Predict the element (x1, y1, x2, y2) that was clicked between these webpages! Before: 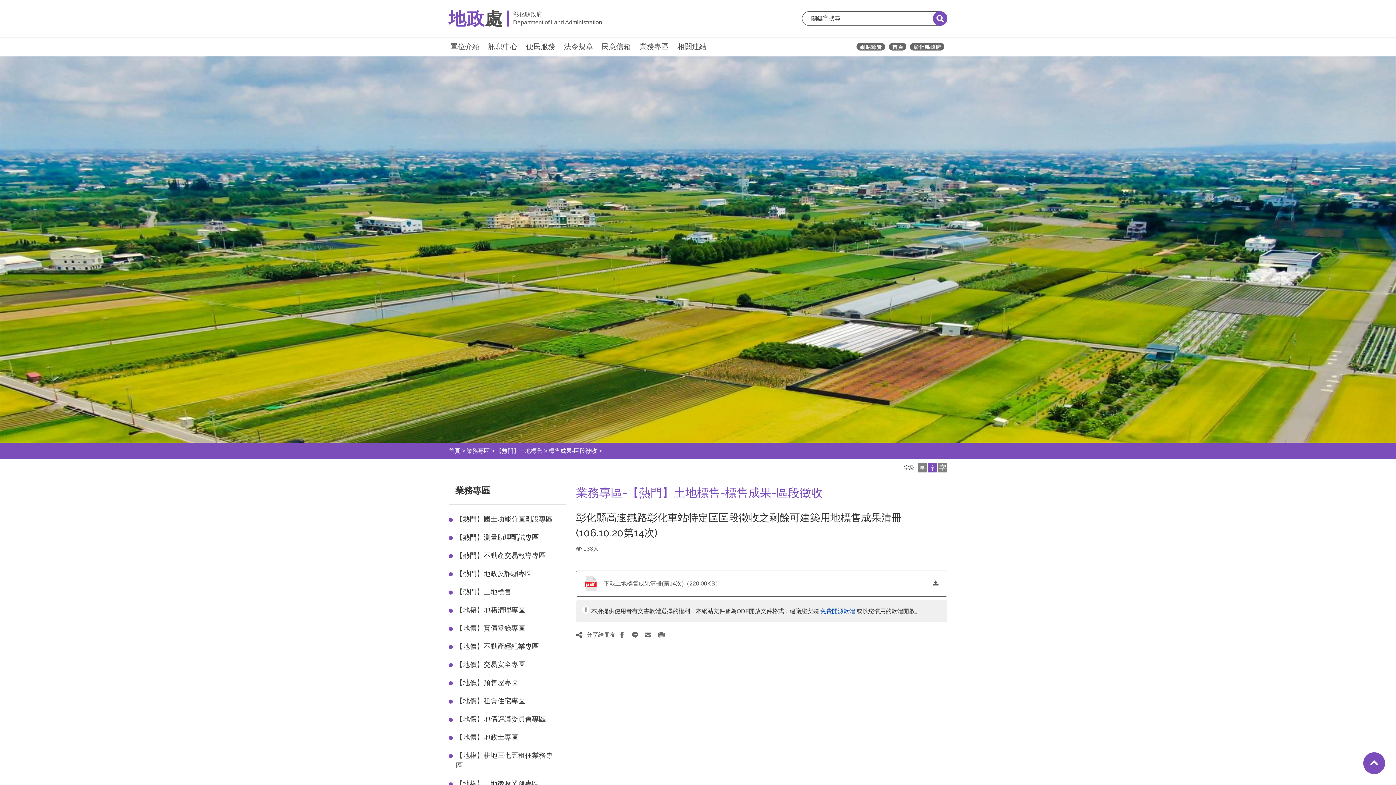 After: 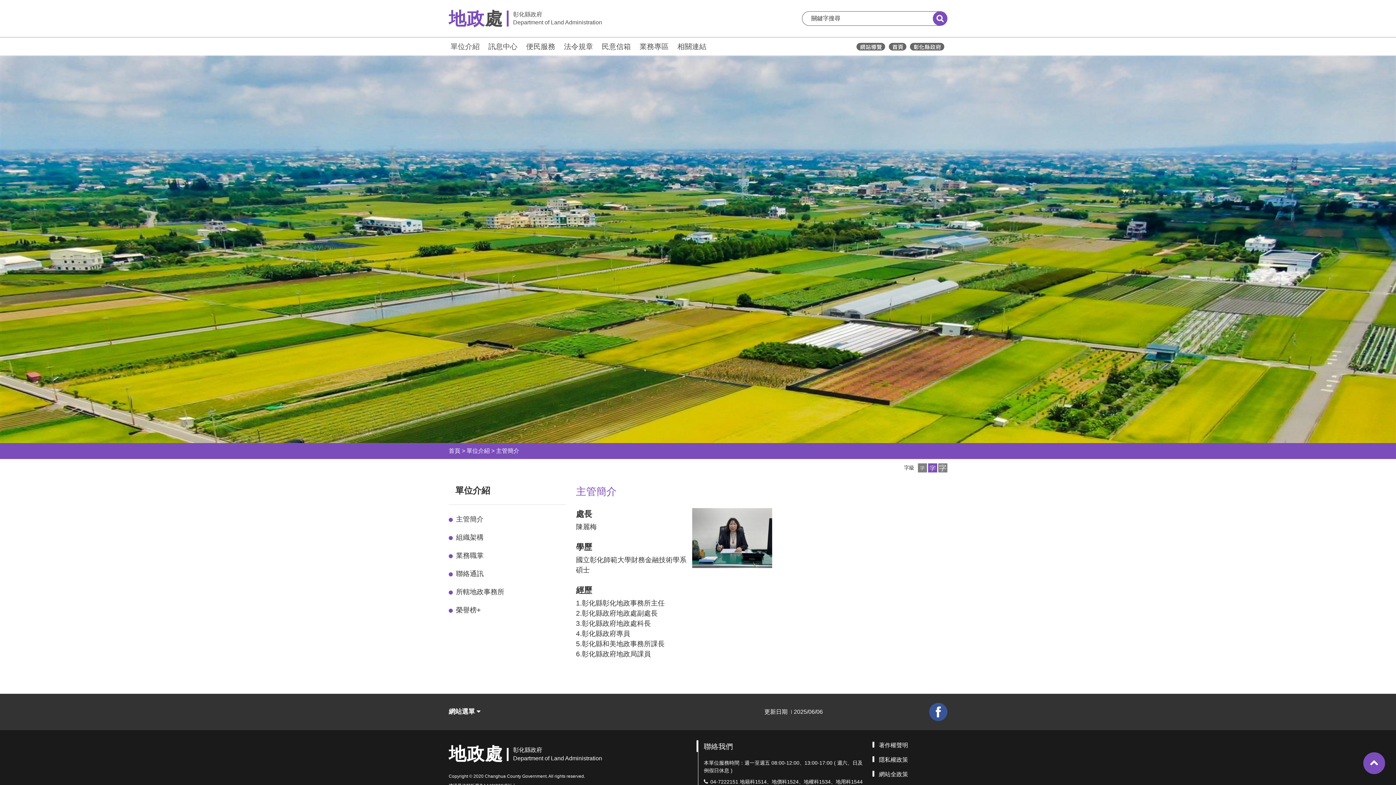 Action: label: 單位介紹 bbox: (450, 41, 479, 52)